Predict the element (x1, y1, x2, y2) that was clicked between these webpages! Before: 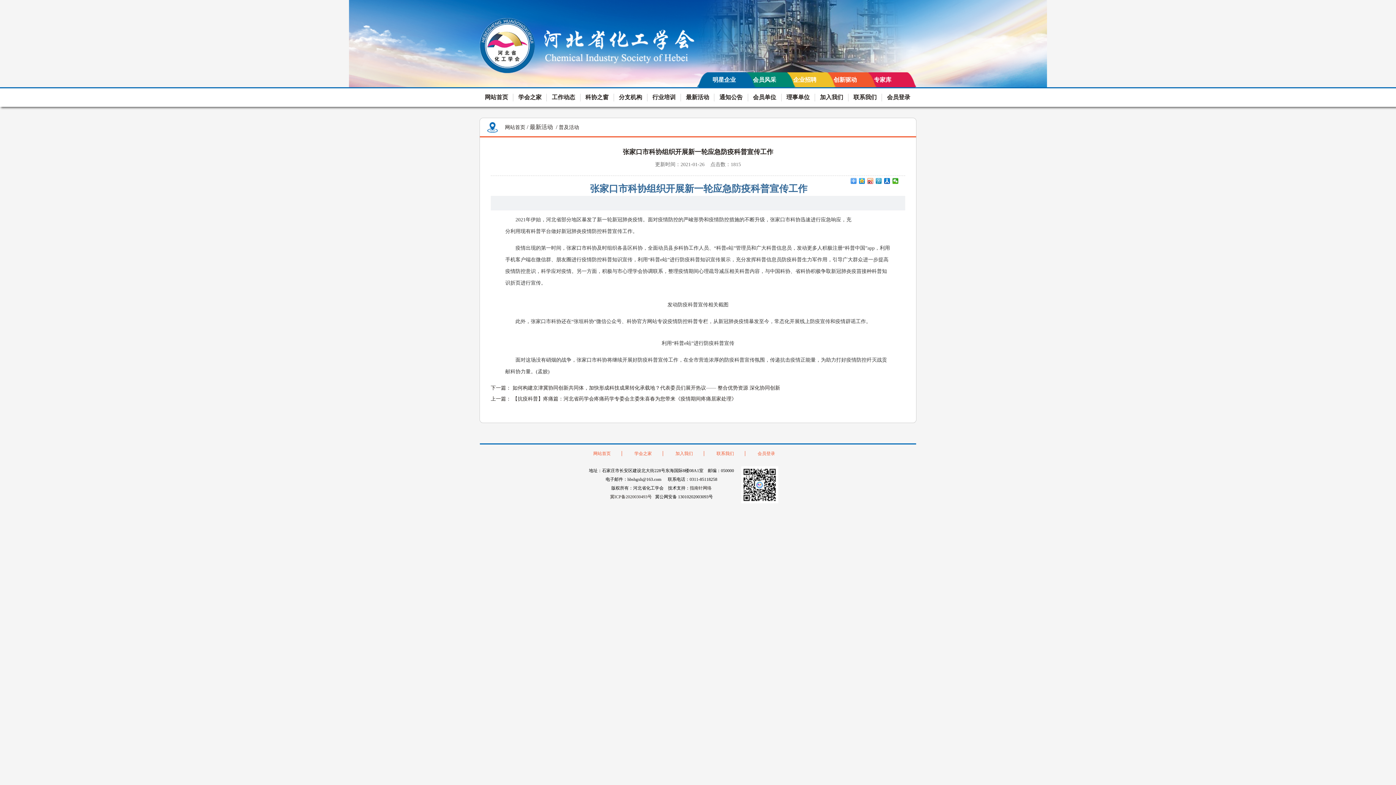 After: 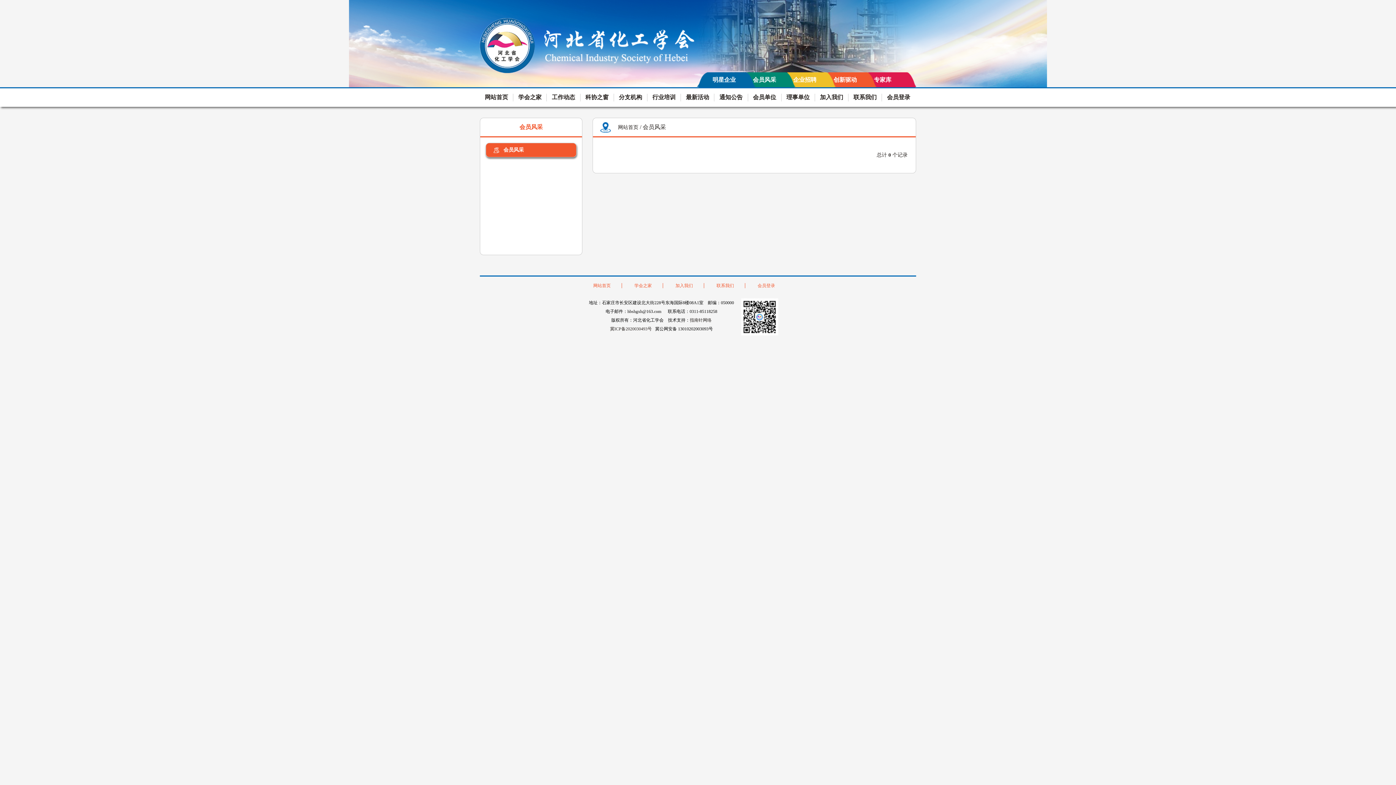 Action: bbox: (737, 76, 776, 82) label: 会员风采